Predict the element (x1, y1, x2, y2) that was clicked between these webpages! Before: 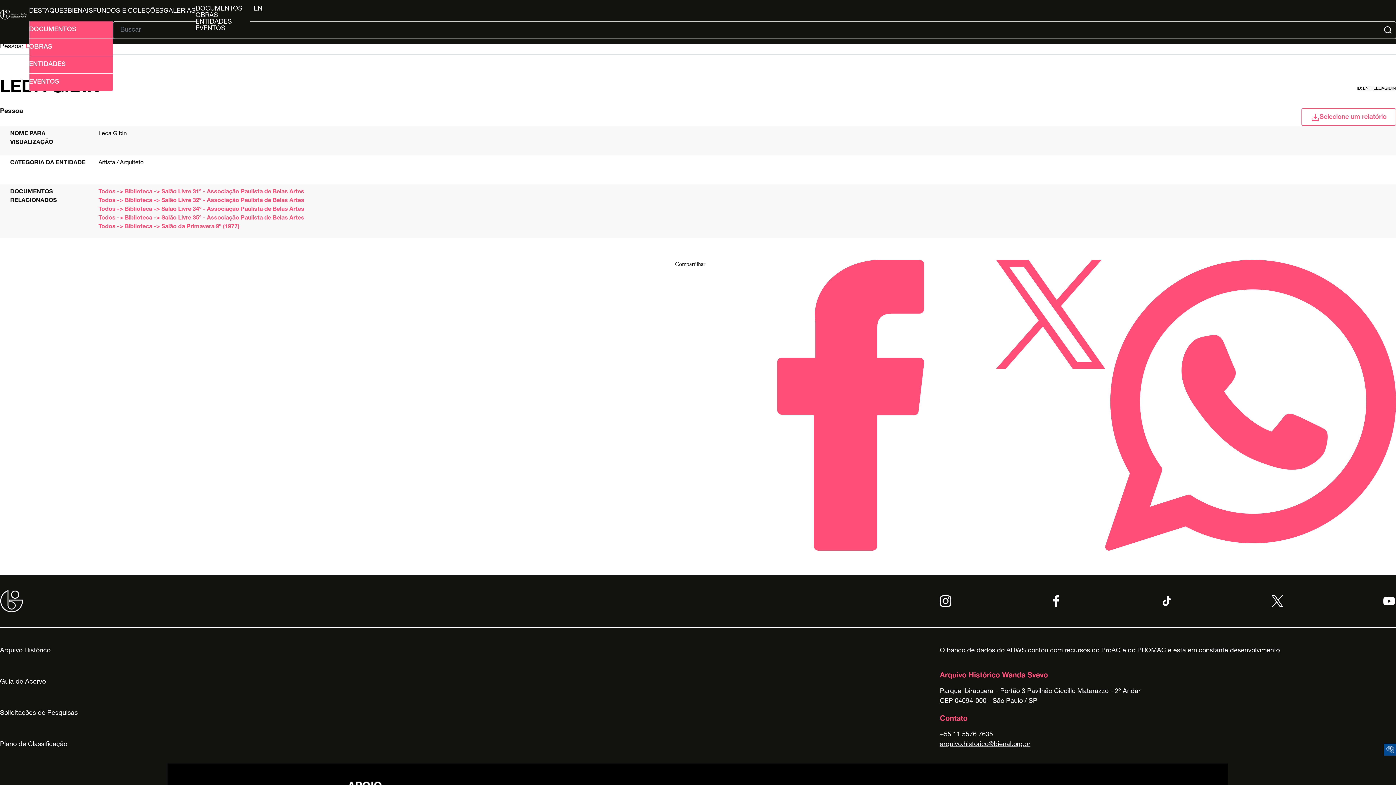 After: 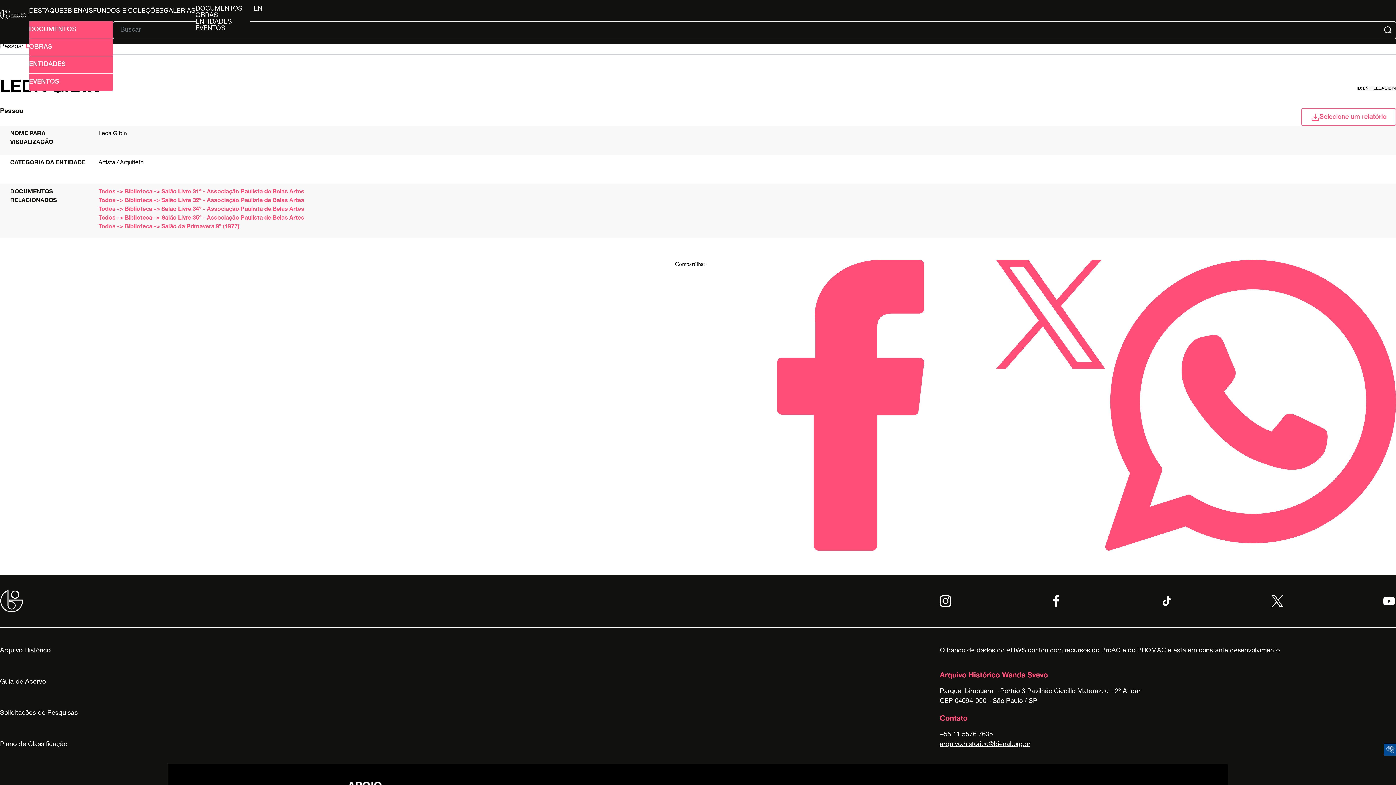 Action: bbox: (996, 260, 1105, 369)